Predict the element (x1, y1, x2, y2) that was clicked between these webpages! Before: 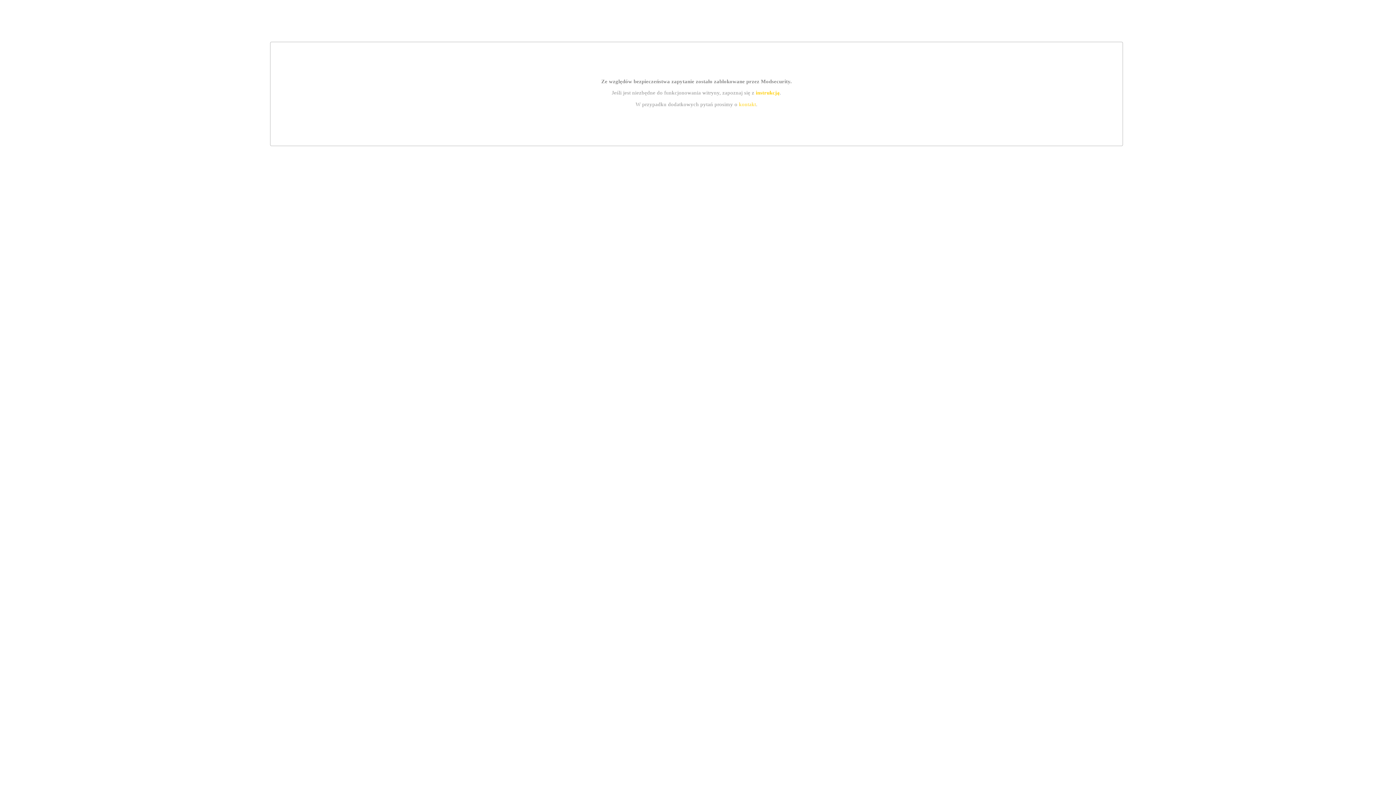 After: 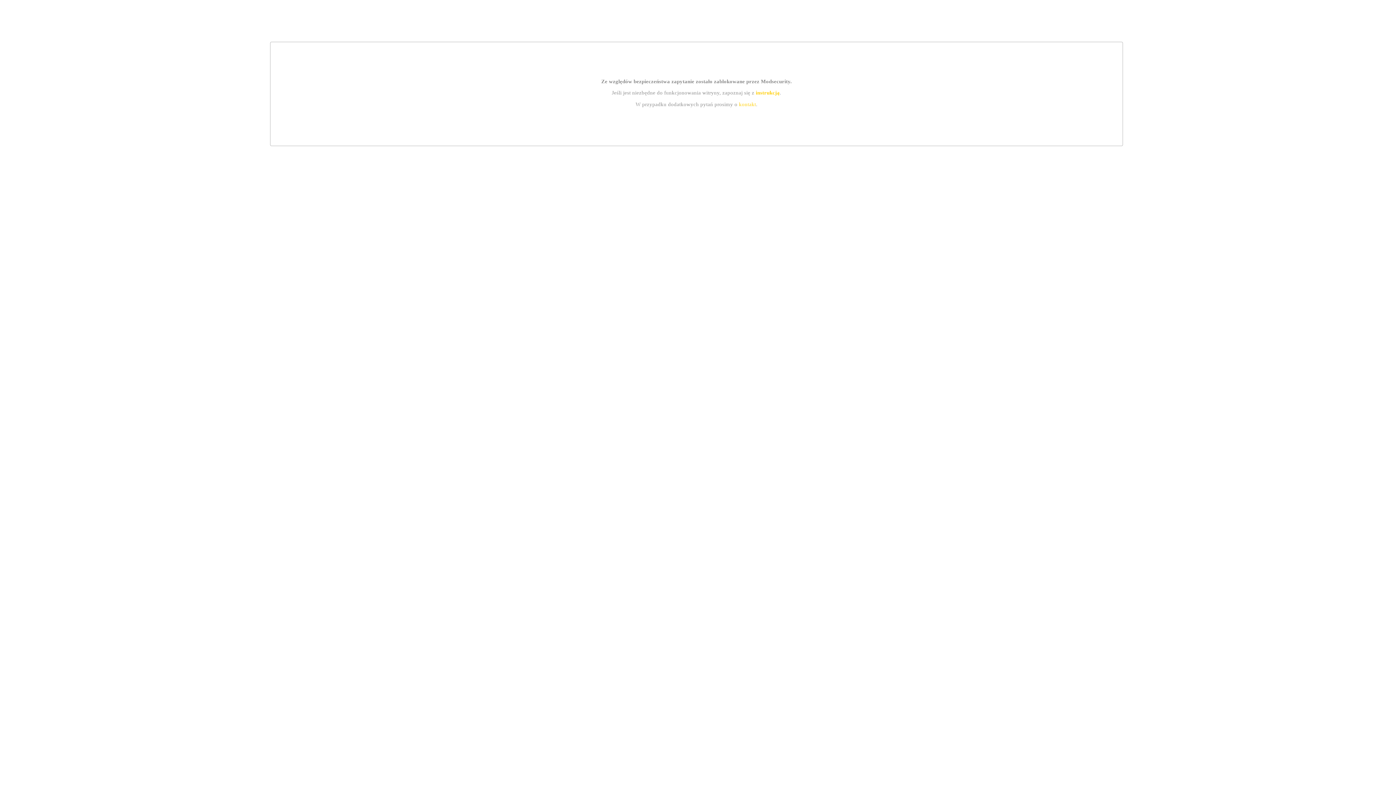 Action: bbox: (739, 101, 756, 107) label: kontakt